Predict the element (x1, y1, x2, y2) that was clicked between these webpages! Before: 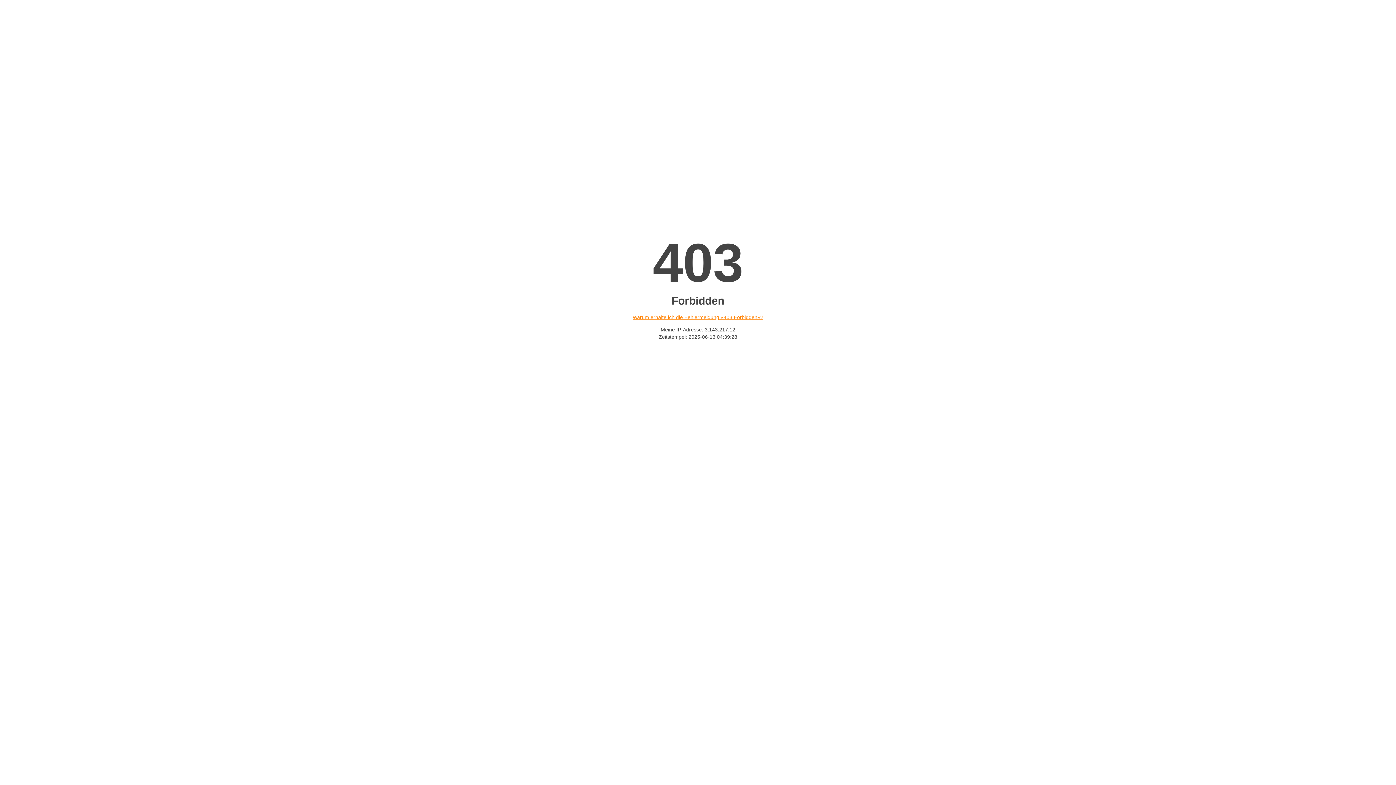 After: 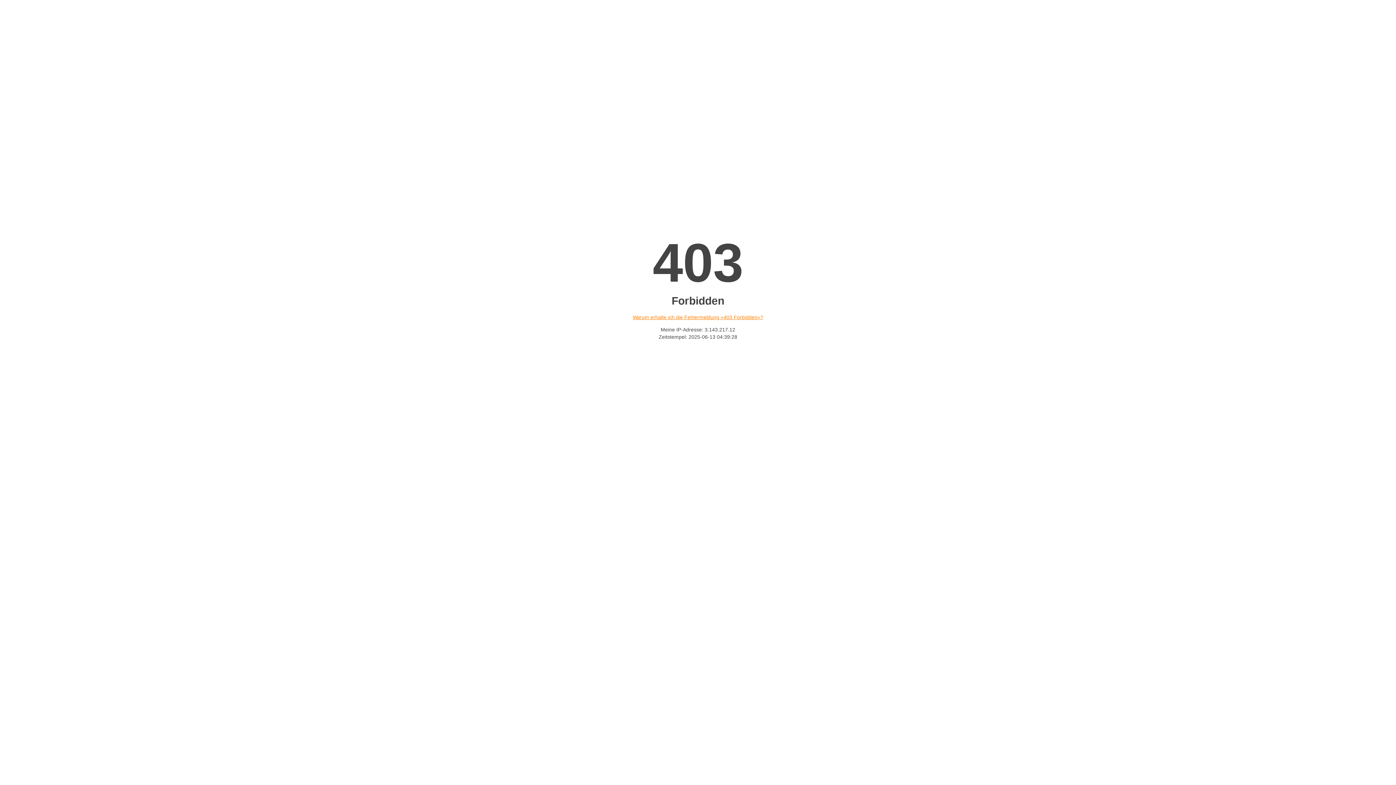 Action: bbox: (632, 314, 763, 320) label: Warum erhalte ich die Fehlermeldung «403 Forbidden»?